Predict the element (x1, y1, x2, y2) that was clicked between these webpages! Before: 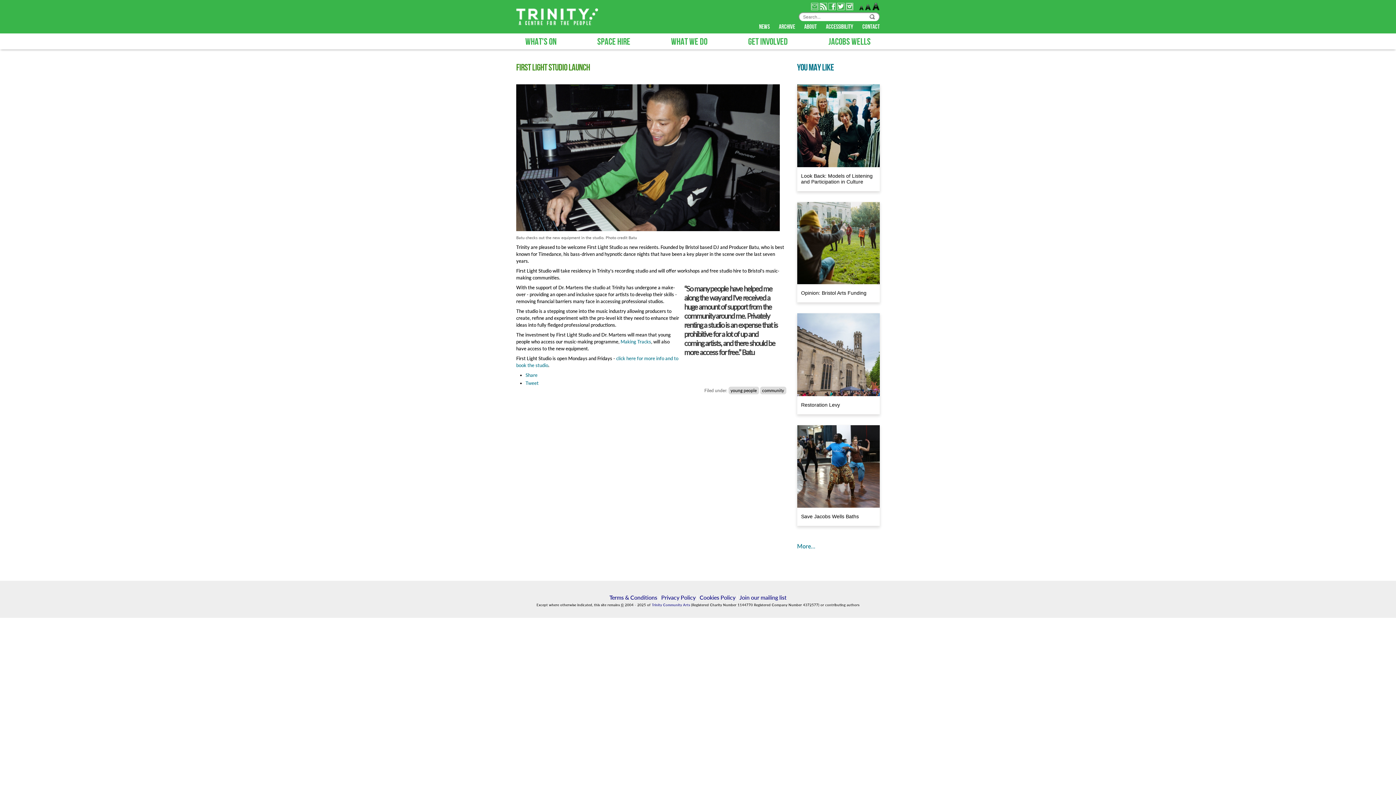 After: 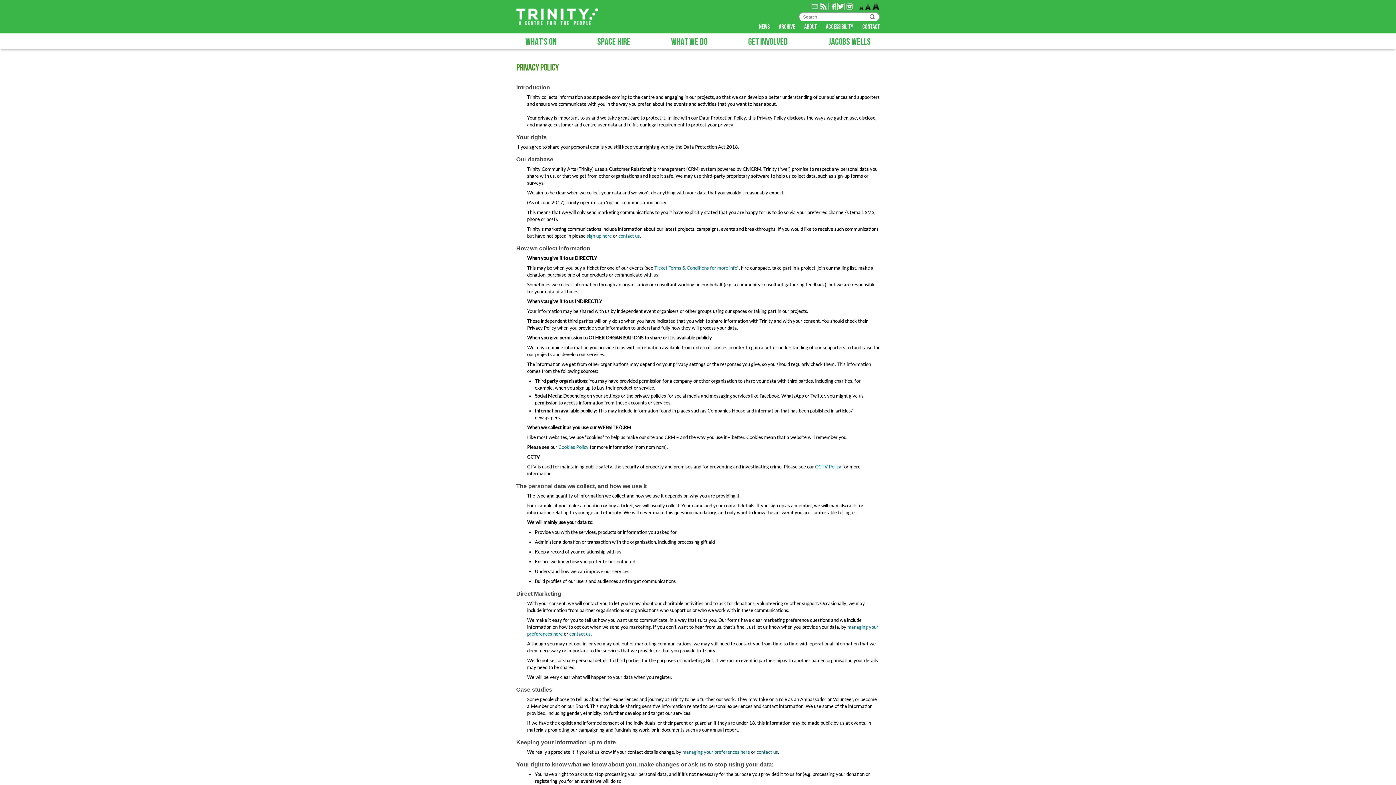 Action: bbox: (661, 594, 695, 601) label: Privacy Policy